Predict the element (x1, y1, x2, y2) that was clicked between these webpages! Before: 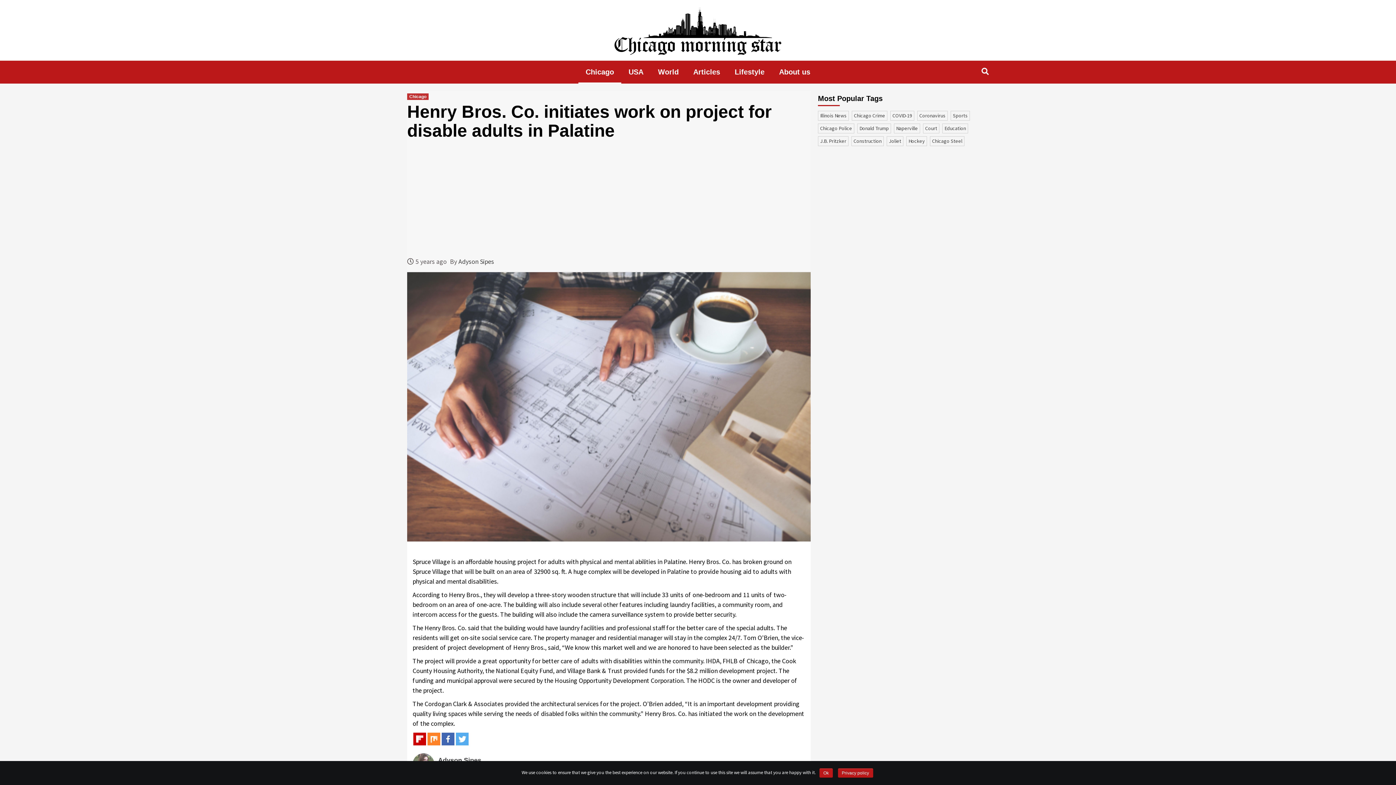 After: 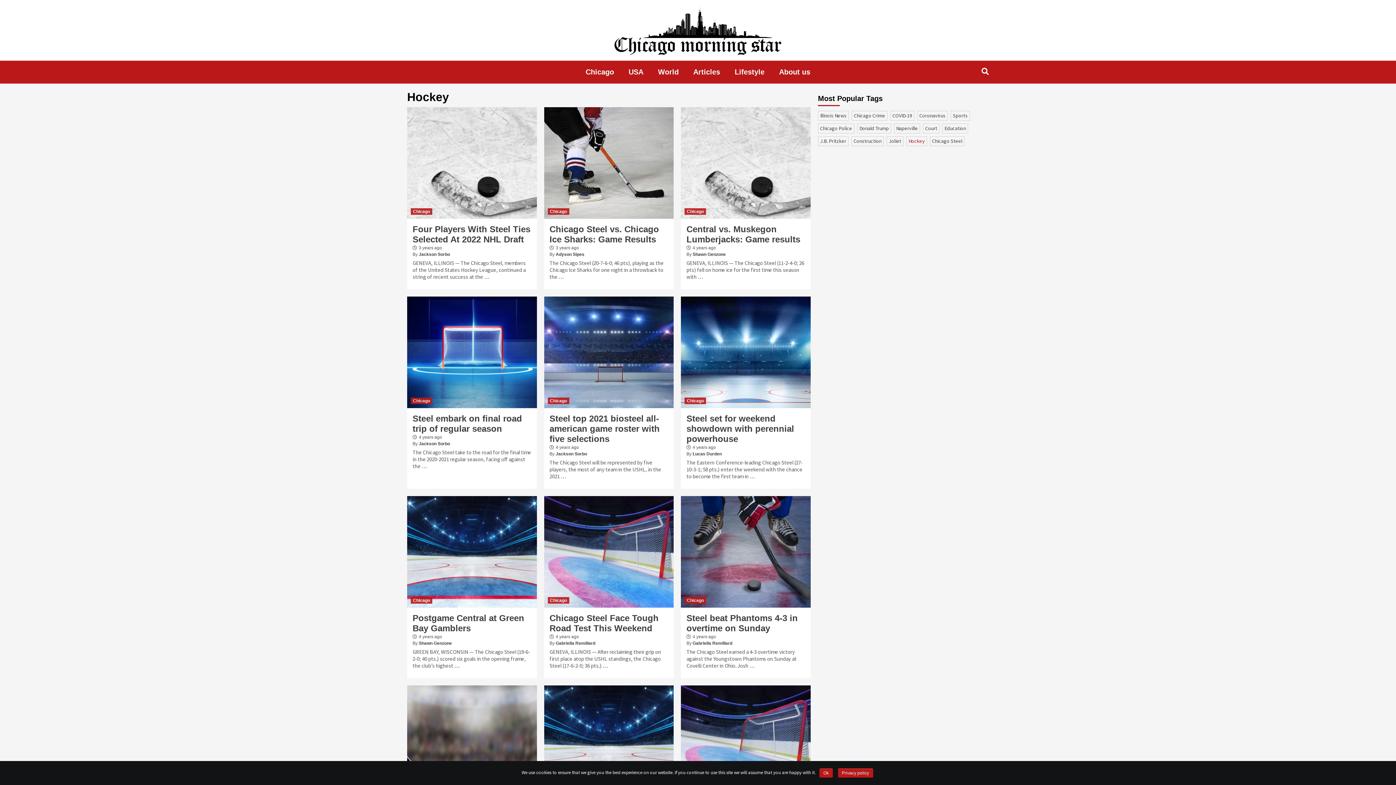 Action: bbox: (906, 136, 927, 146) label: Hockey